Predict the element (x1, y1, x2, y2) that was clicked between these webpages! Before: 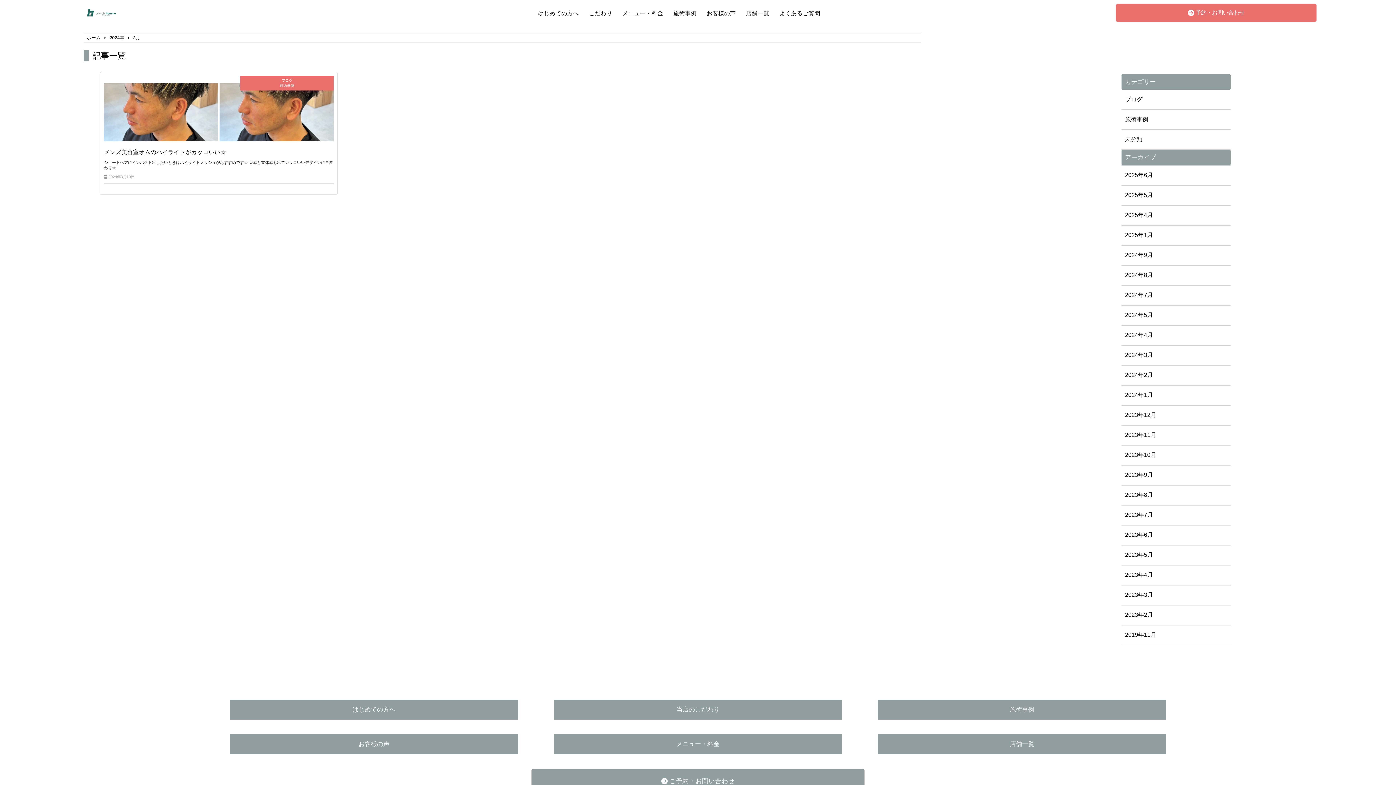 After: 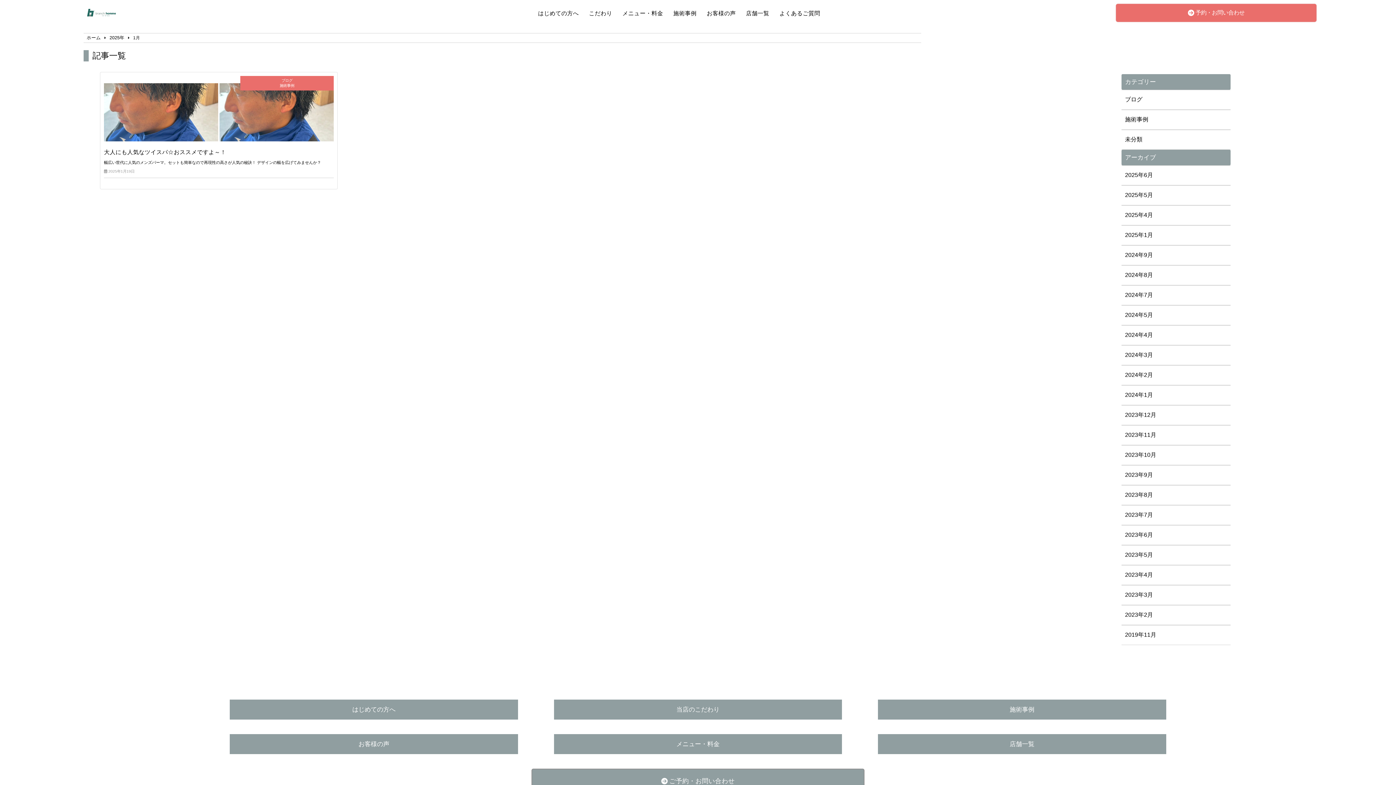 Action: bbox: (1125, 231, 1227, 239) label: 2025年1月